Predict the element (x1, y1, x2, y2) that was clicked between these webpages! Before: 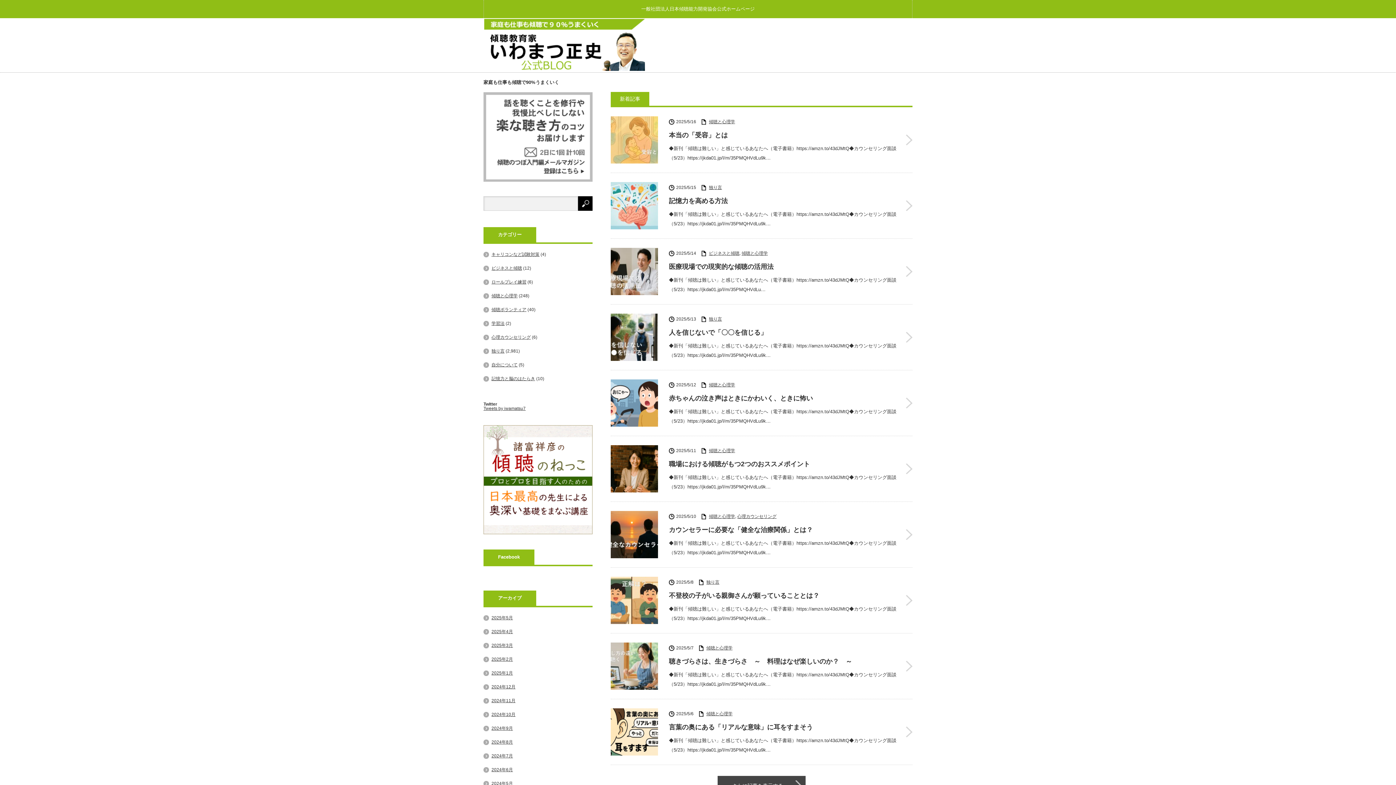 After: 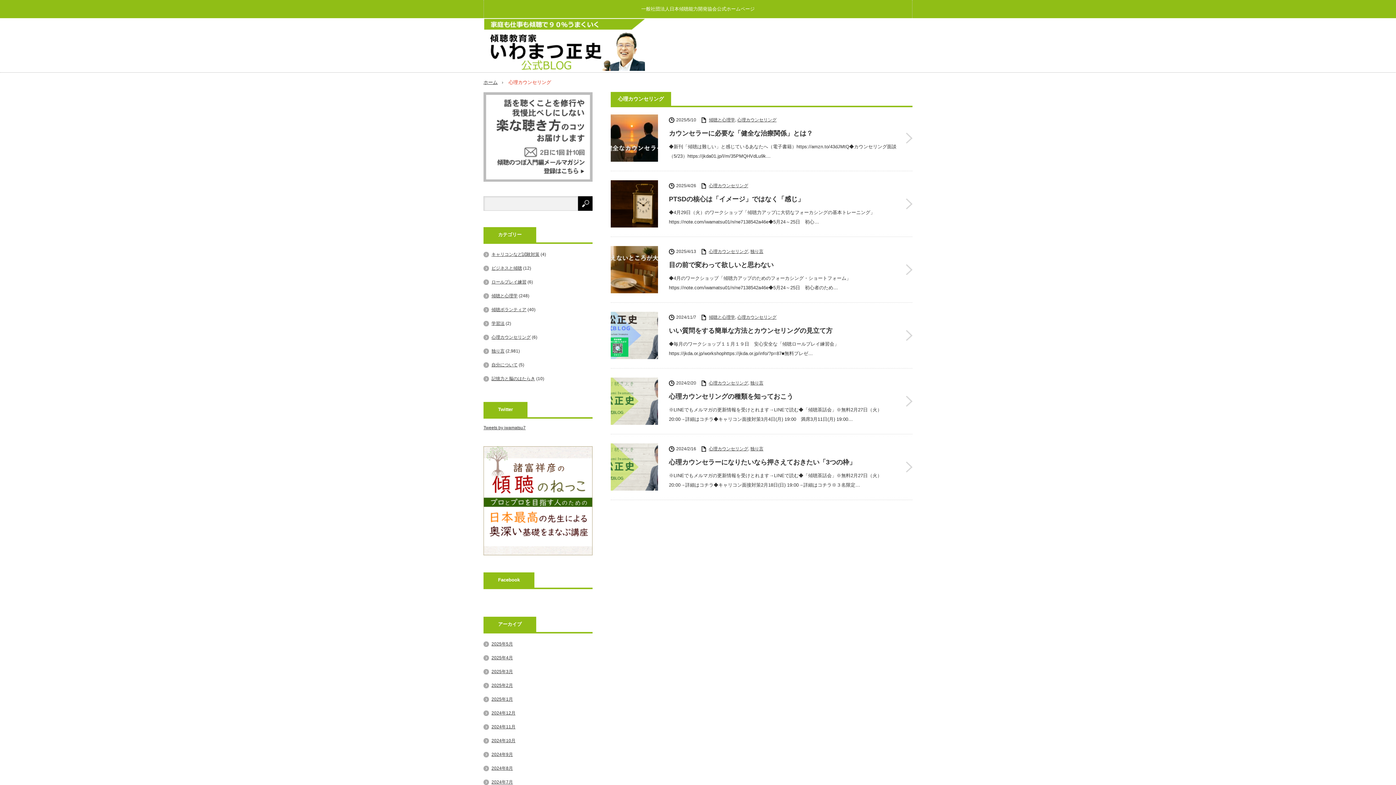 Action: label: 心理カウンセリング bbox: (491, 334, 530, 340)